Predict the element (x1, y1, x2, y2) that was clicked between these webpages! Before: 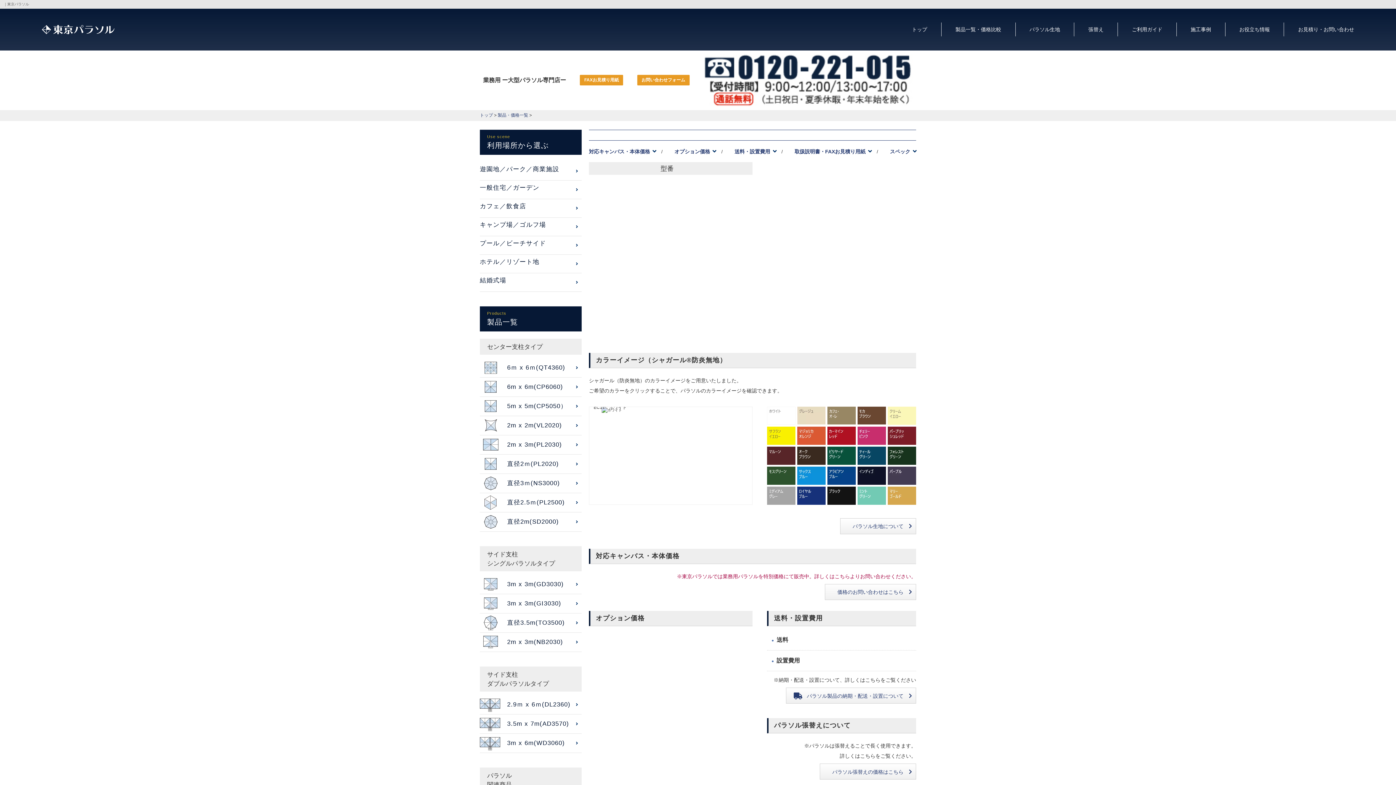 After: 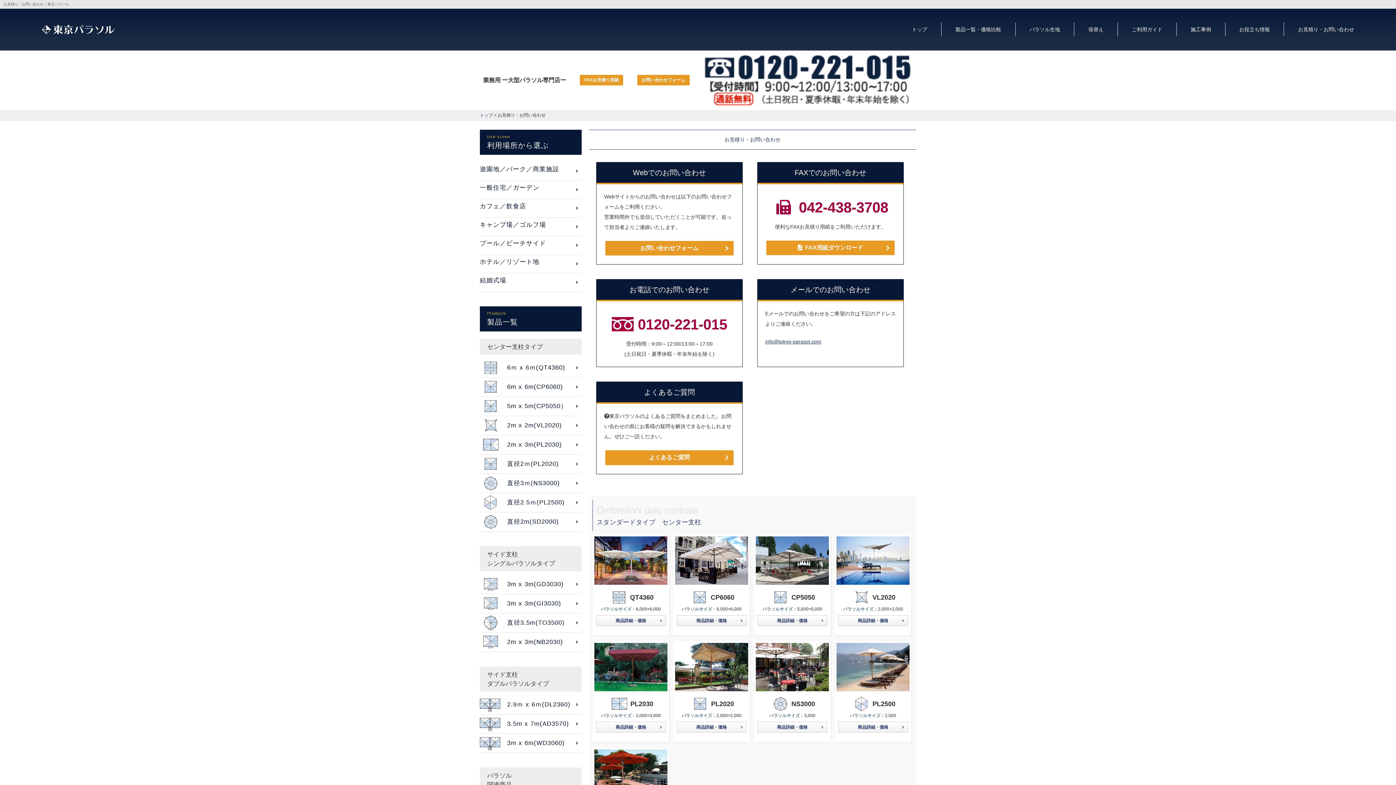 Action: label: 価格のお問い合わせはこちら bbox: (825, 584, 916, 600)